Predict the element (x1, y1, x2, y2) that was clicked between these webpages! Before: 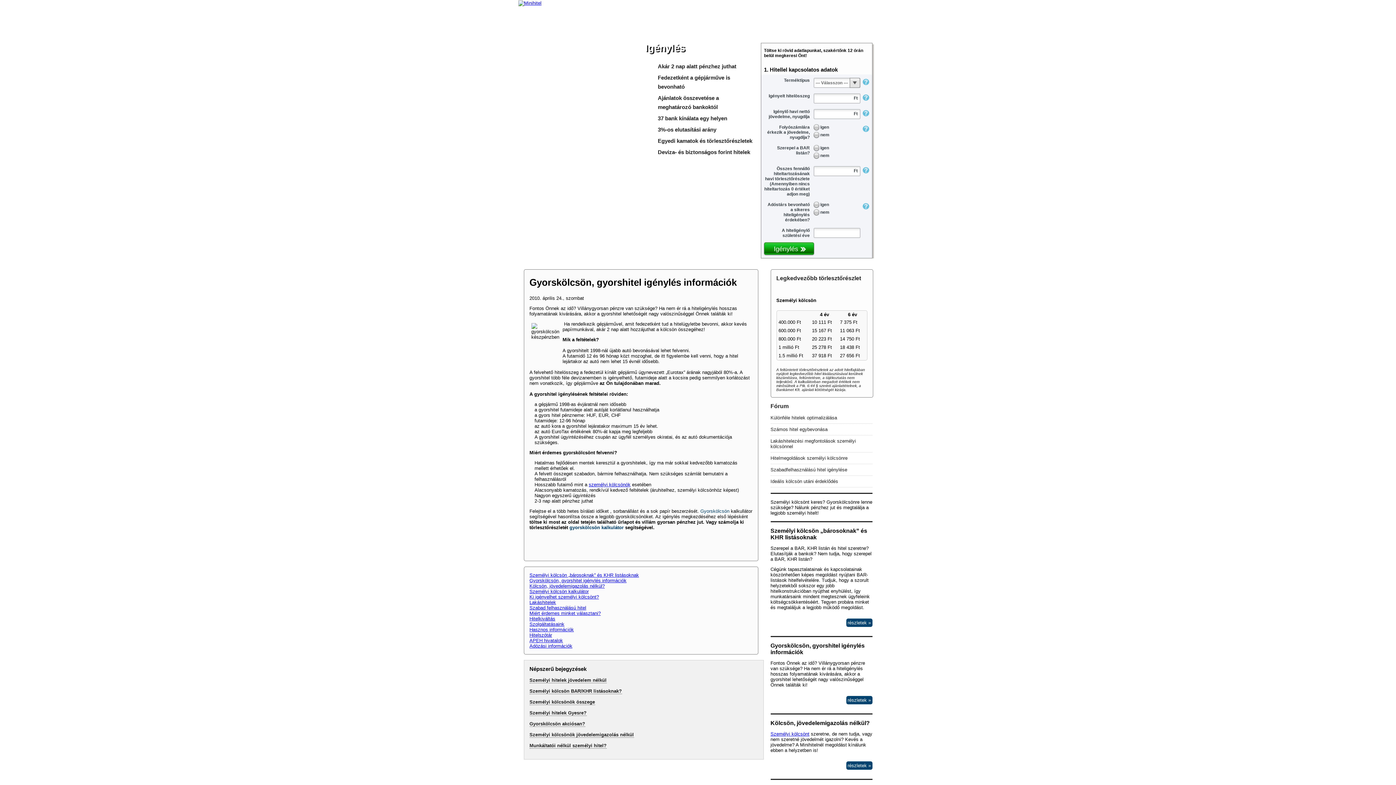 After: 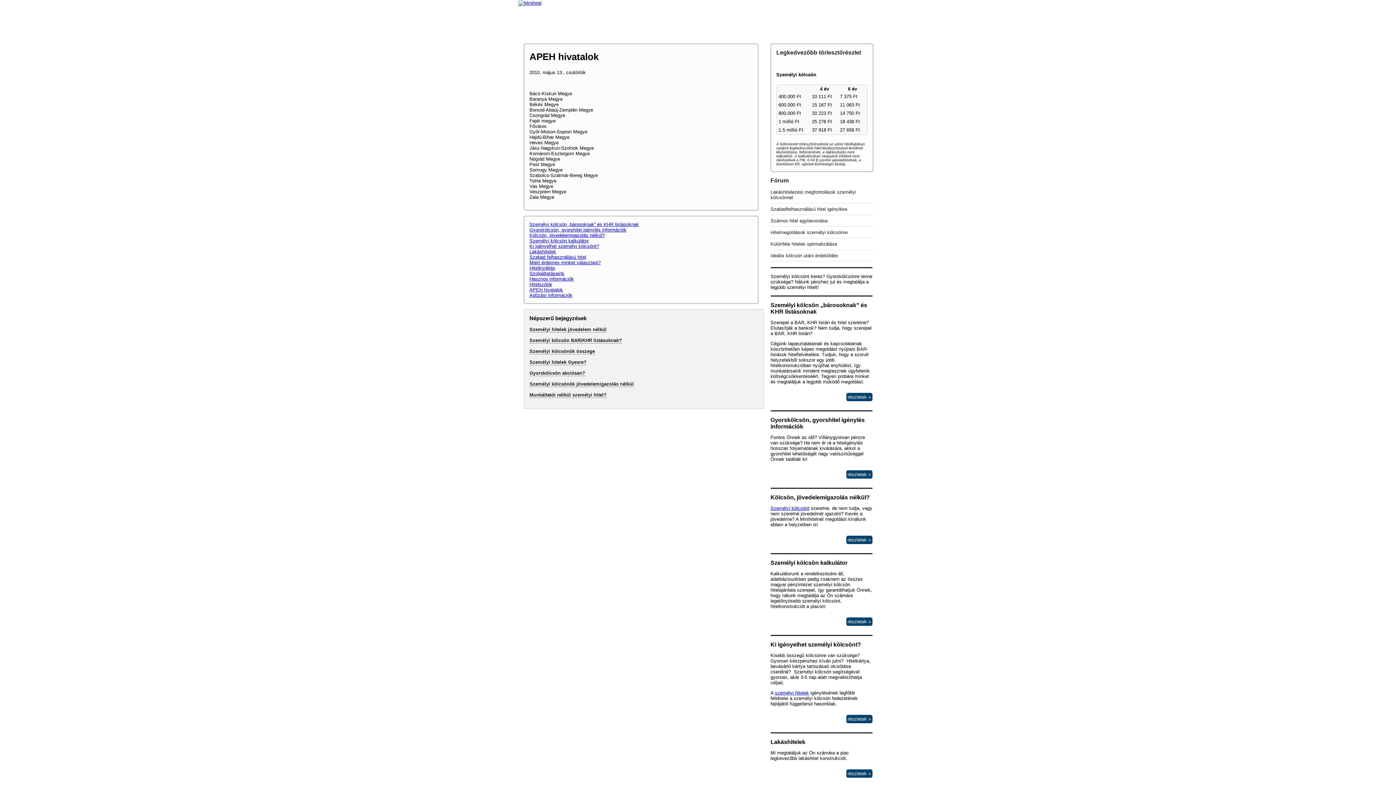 Action: bbox: (529, 638, 563, 643) label: APEH hivatalok